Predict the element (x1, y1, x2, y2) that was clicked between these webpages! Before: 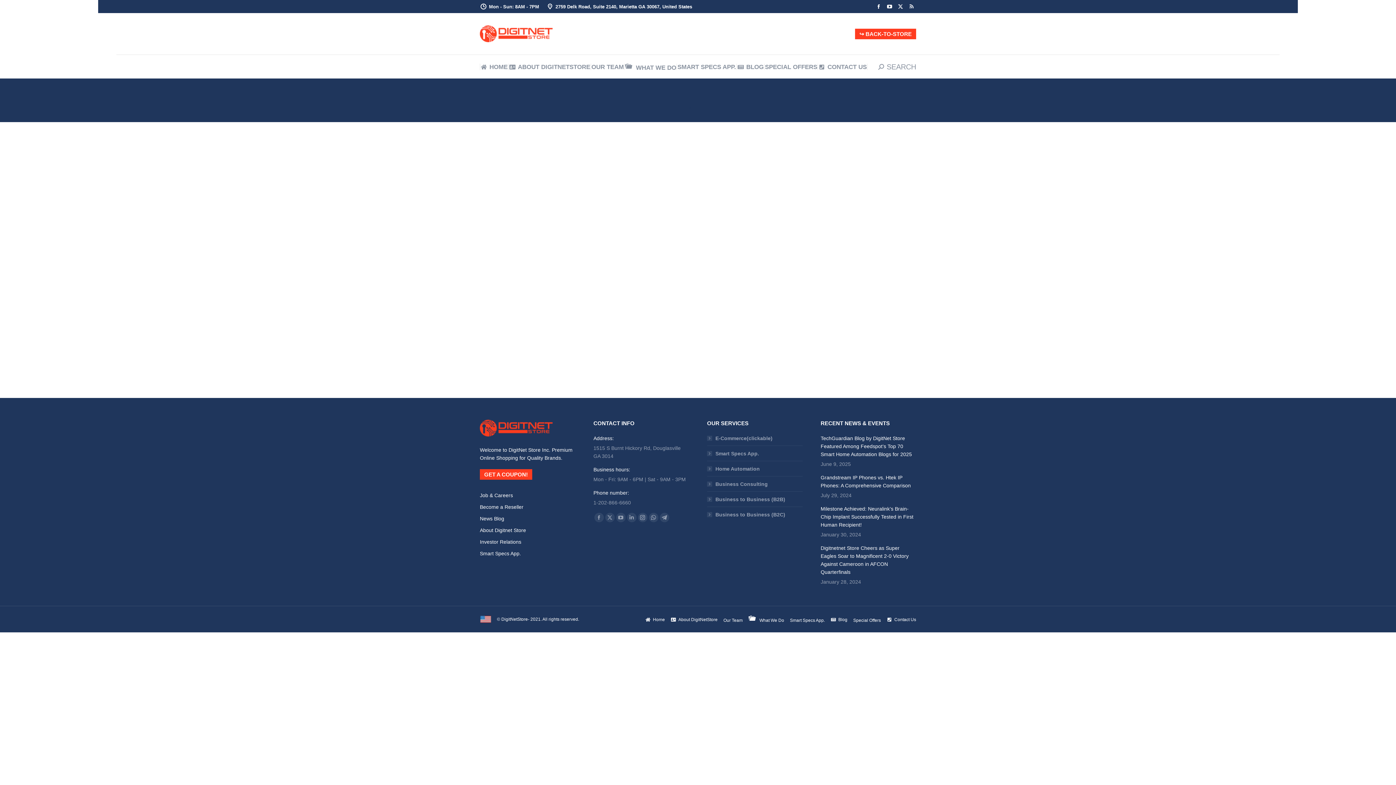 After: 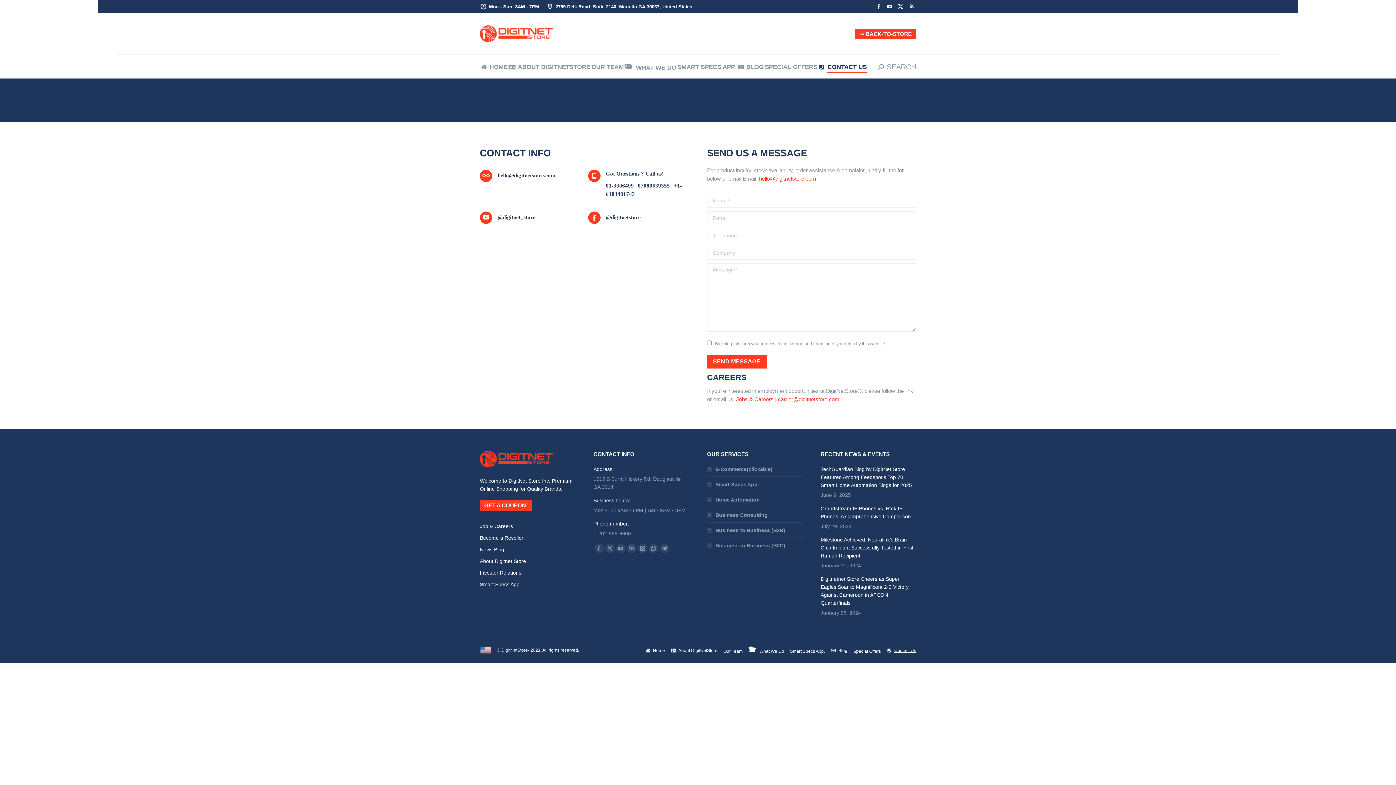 Action: bbox: (818, 61, 866, 72) label: CONTACT US